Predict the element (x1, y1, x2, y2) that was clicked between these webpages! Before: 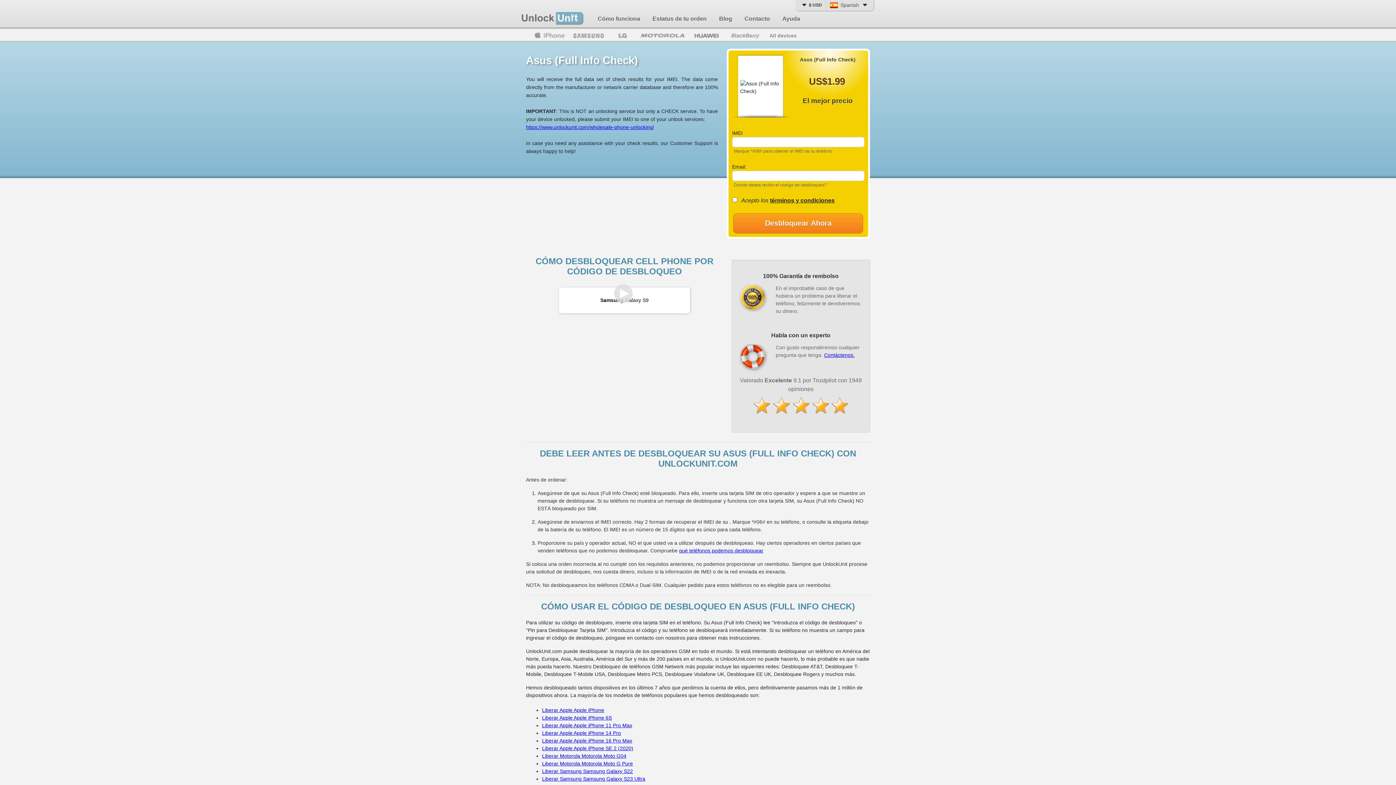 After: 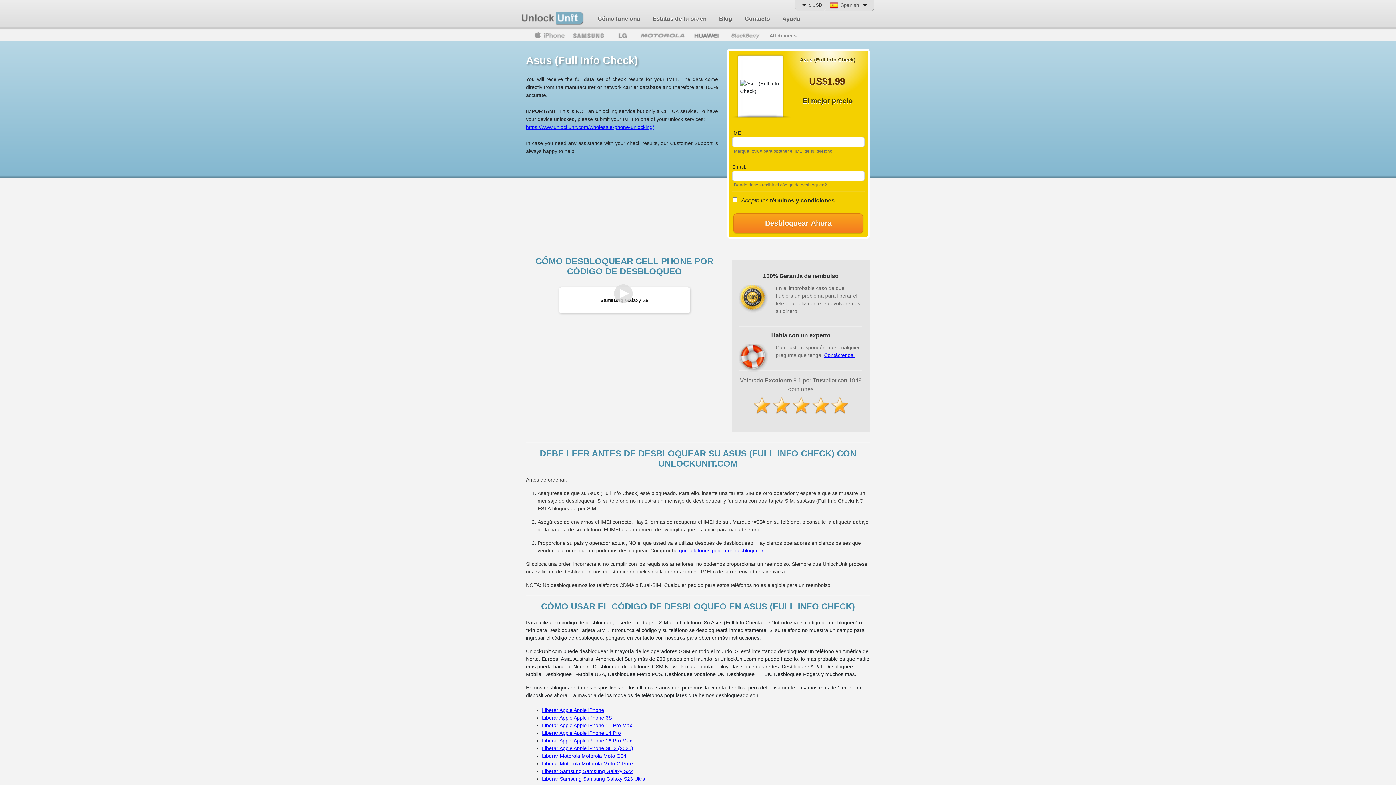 Action: bbox: (526, 124, 654, 130) label: https://www.unlockunit.com/wholesale-phone-unlocking/